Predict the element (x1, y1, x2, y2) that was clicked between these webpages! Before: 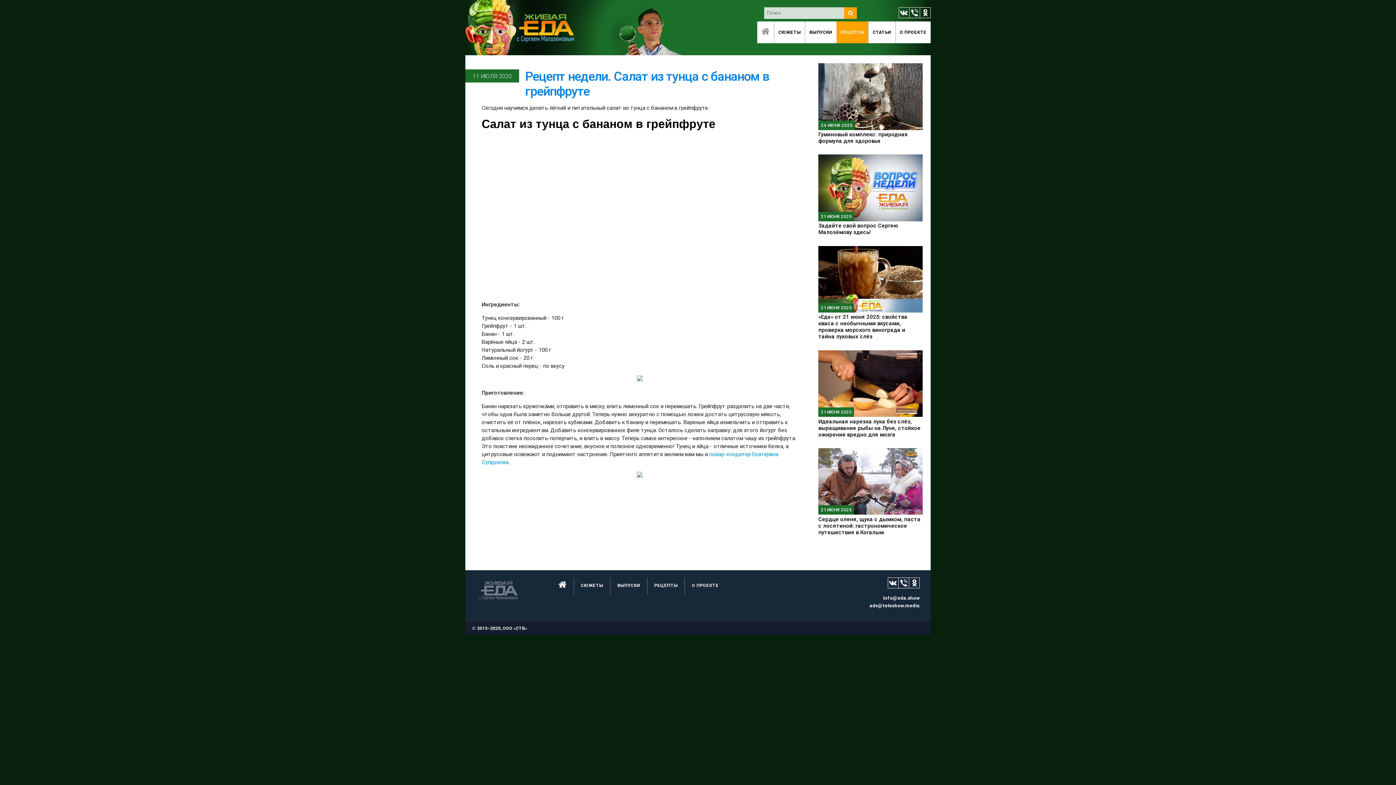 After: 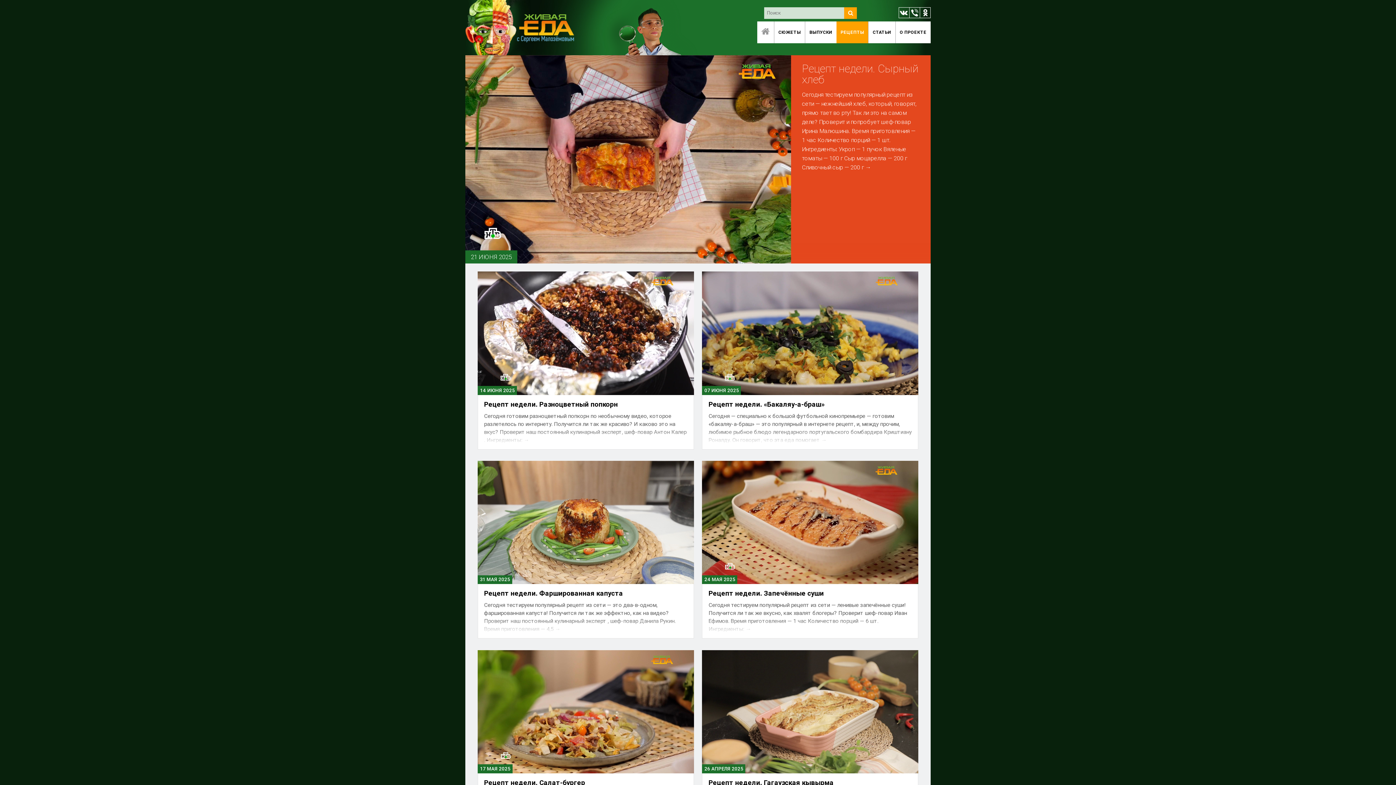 Action: label: РЕЦЕПТЫ bbox: (836, 21, 868, 43)